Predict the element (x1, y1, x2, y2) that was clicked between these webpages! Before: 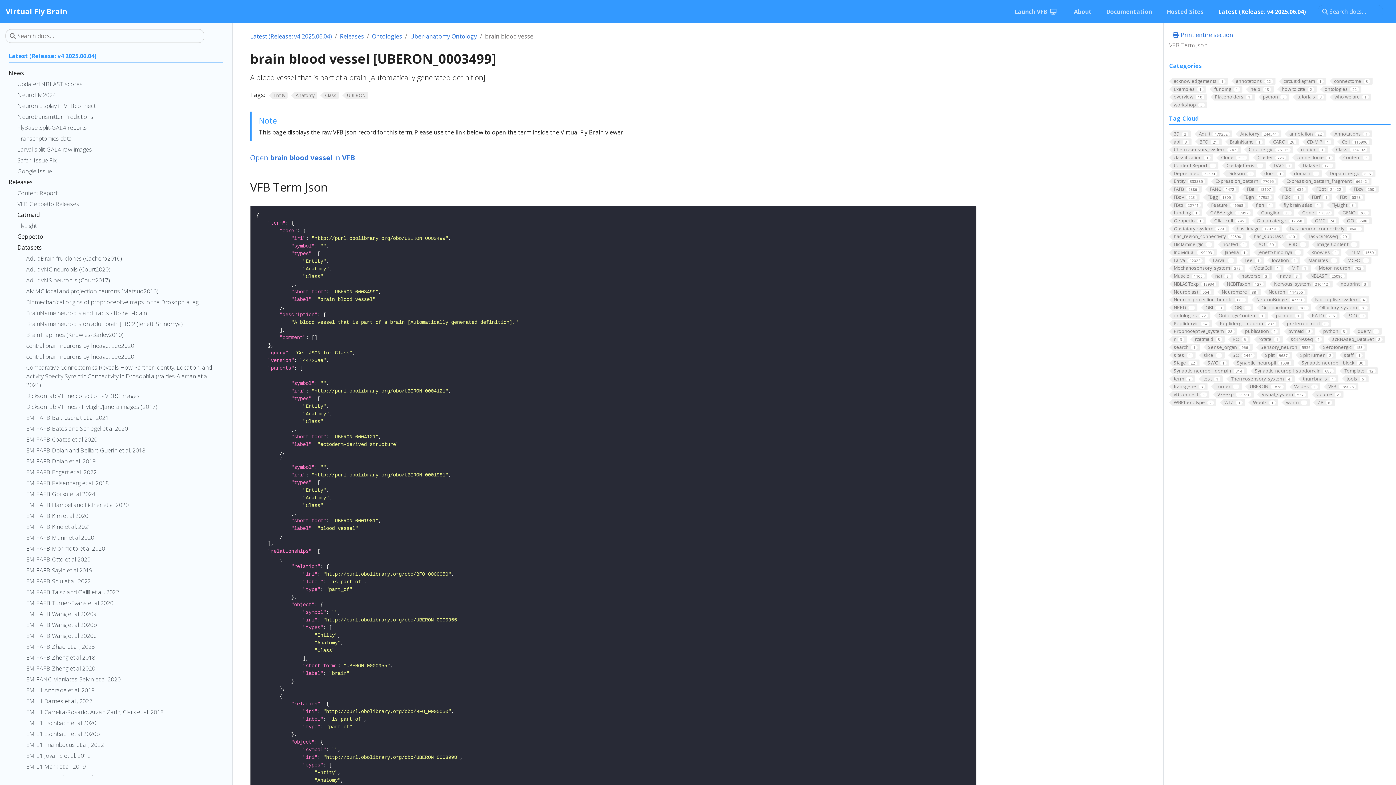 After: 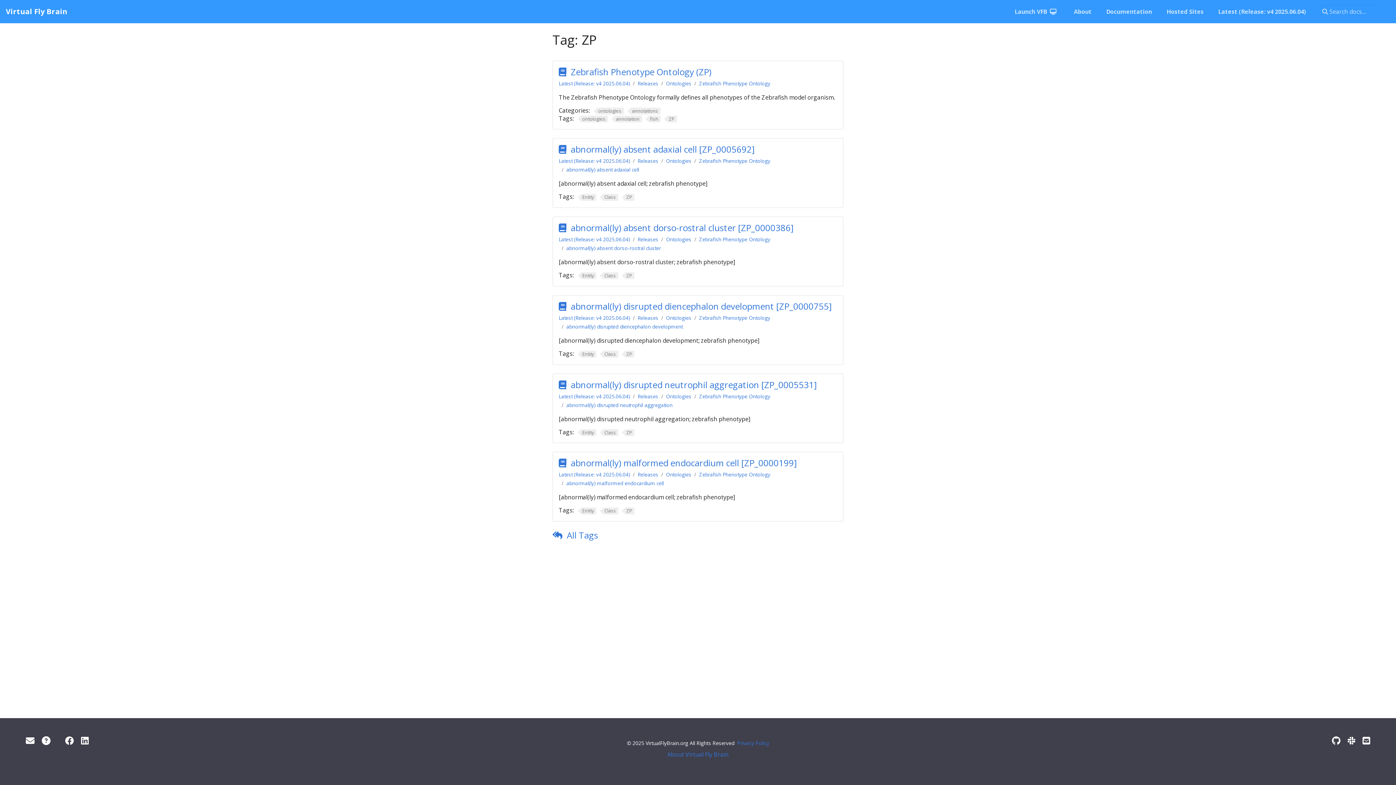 Action: label: ZP6 bbox: (1313, 399, 1335, 406)